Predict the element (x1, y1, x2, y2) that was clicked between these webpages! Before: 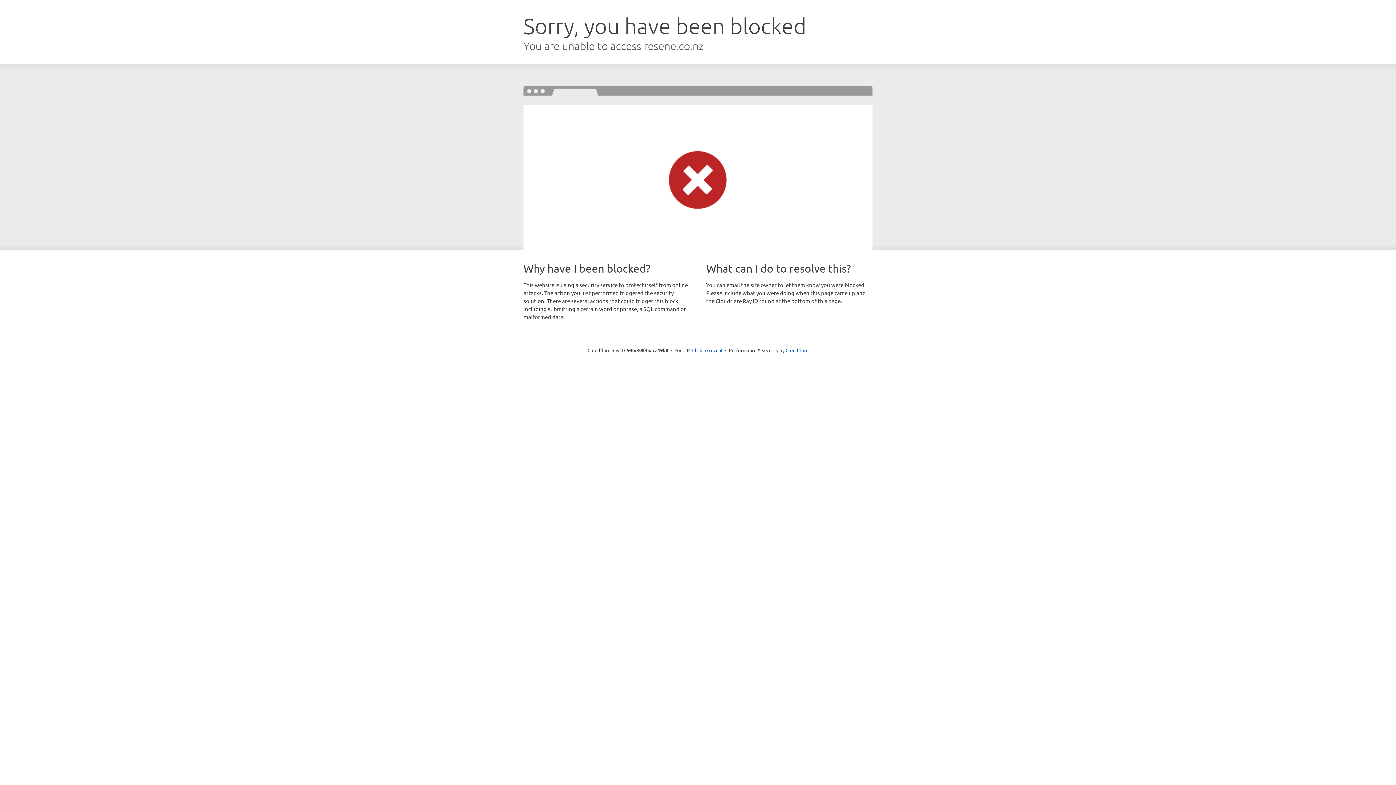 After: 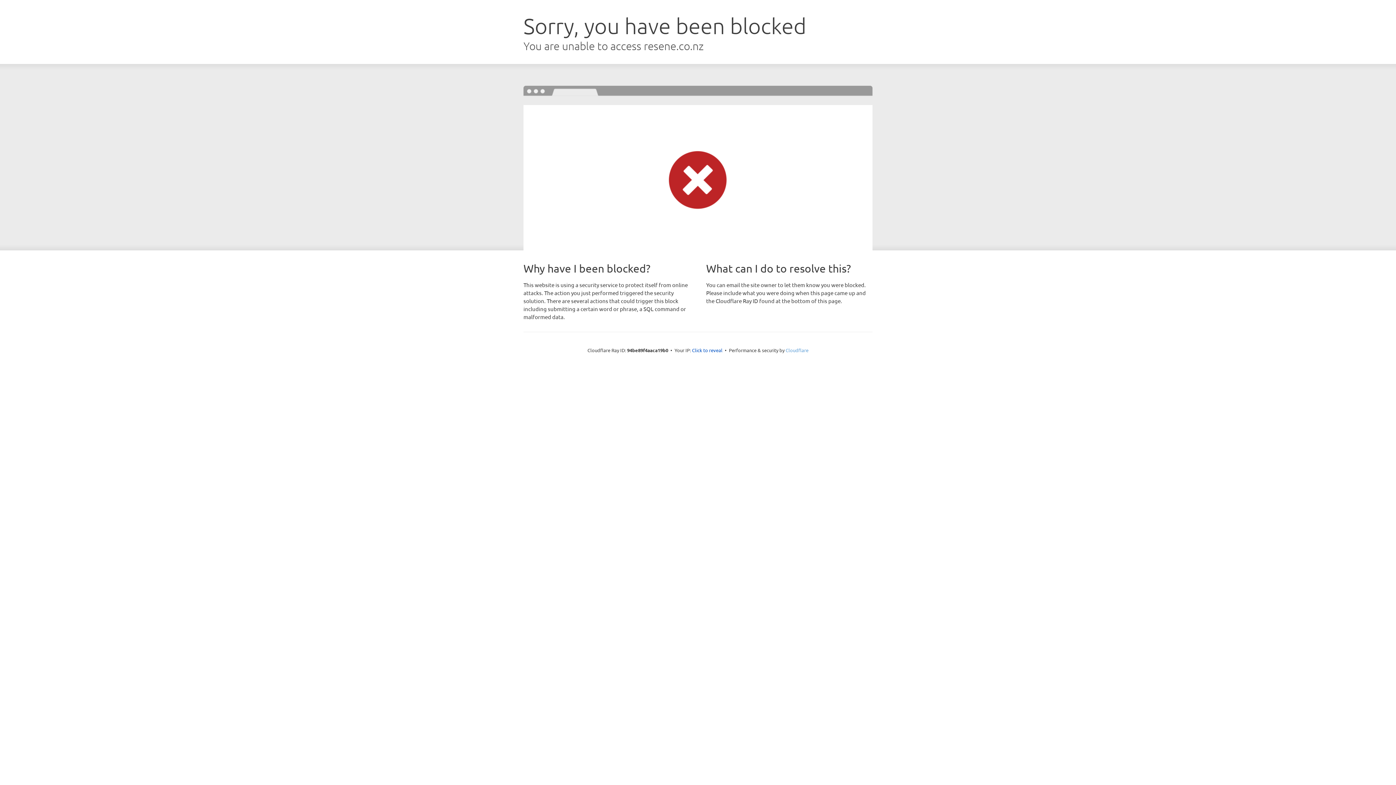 Action: label: Cloudflare bbox: (785, 347, 808, 353)